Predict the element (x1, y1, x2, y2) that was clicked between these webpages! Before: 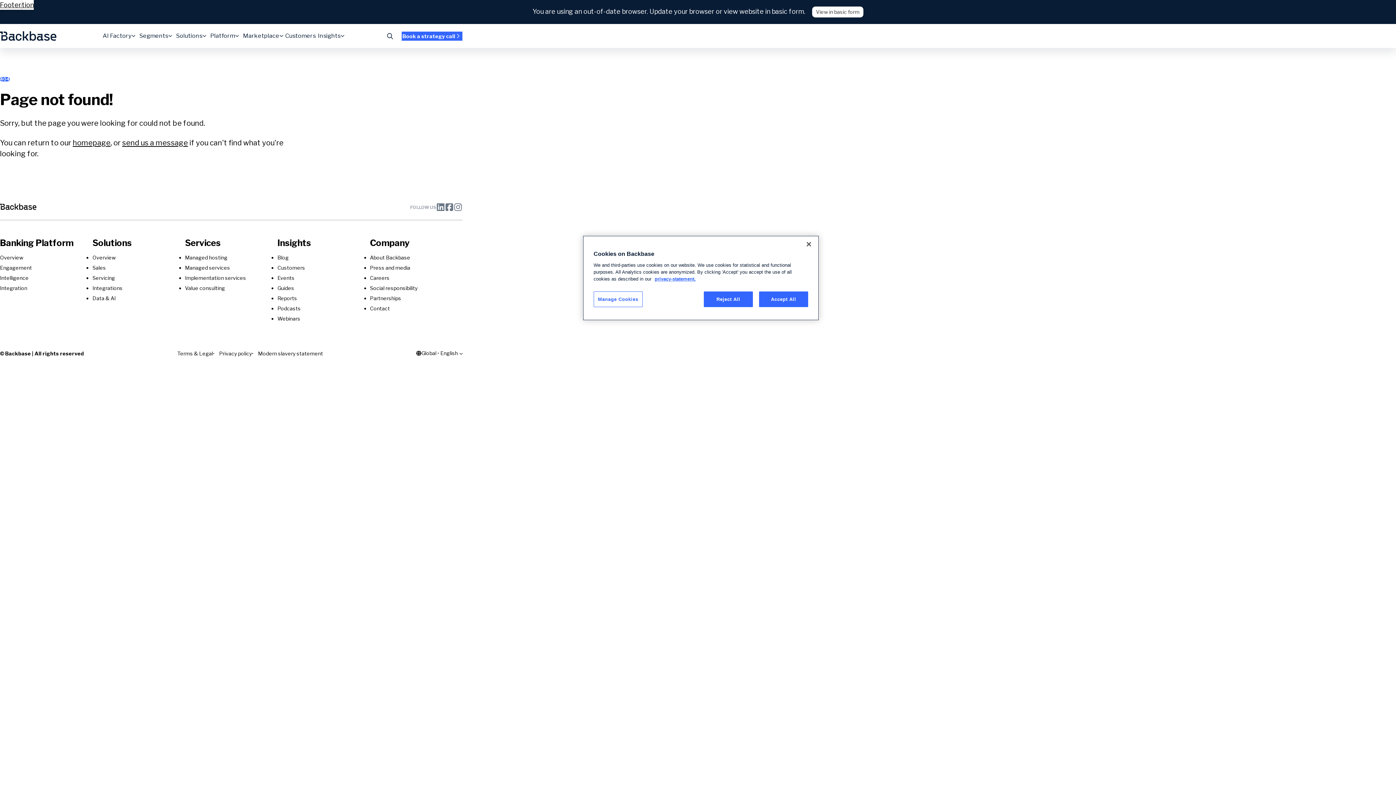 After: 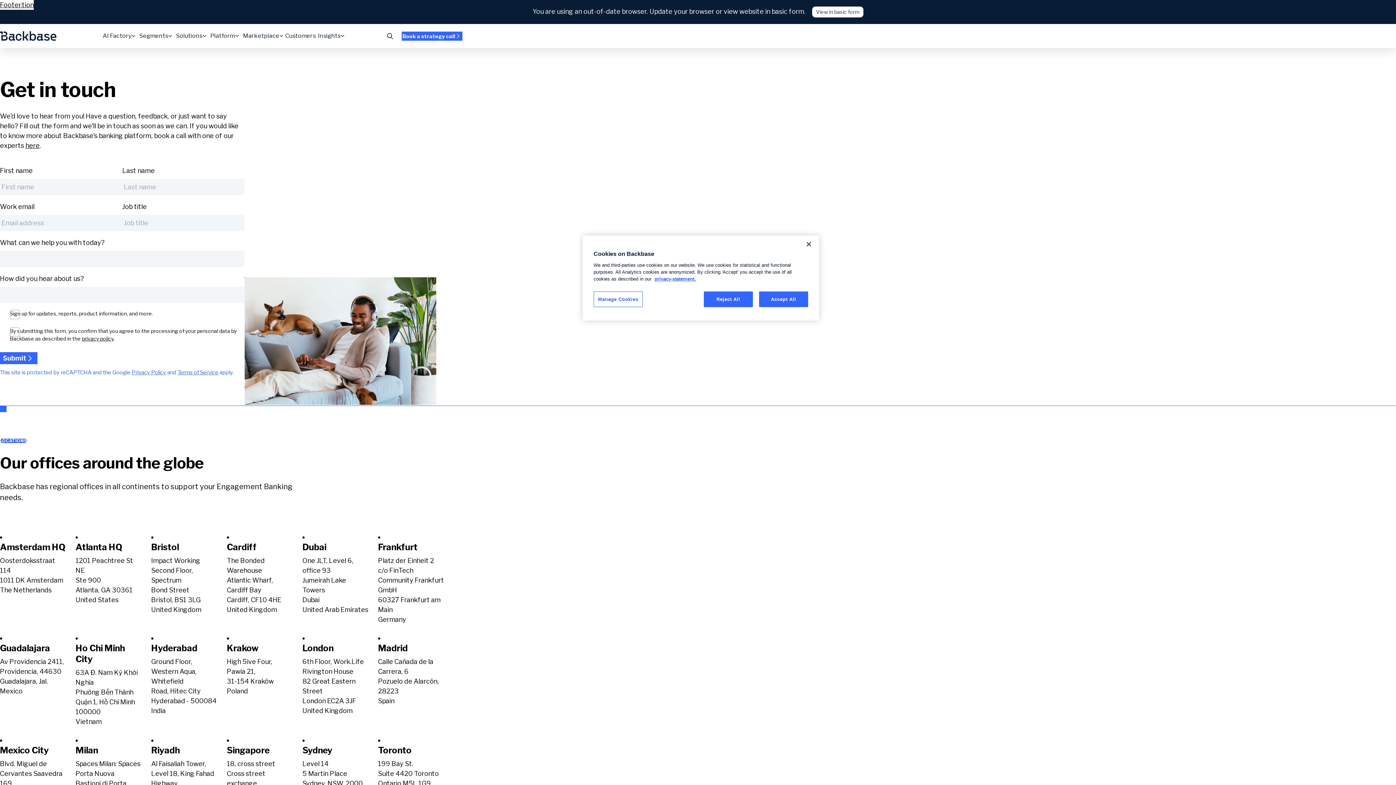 Action: label: send us a message bbox: (122, 138, 188, 147)